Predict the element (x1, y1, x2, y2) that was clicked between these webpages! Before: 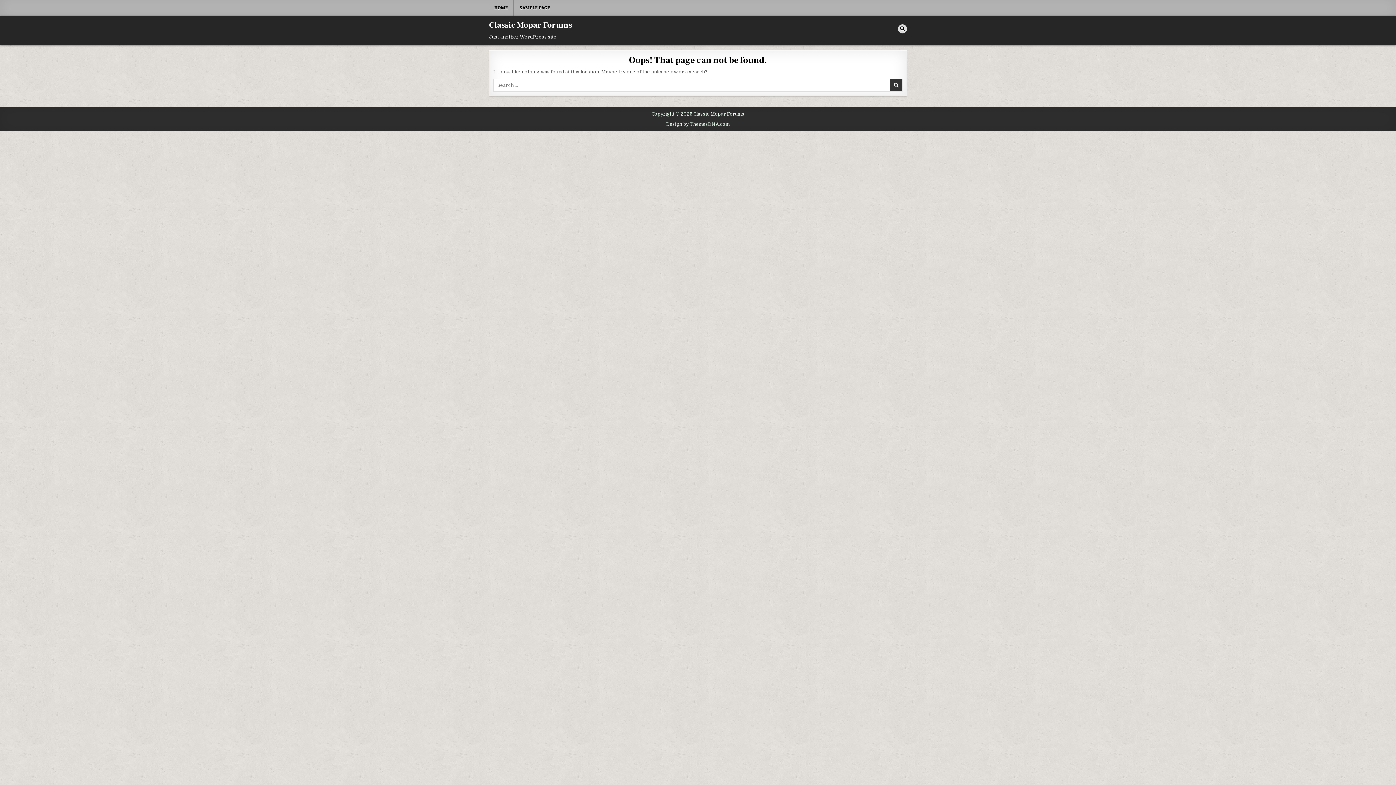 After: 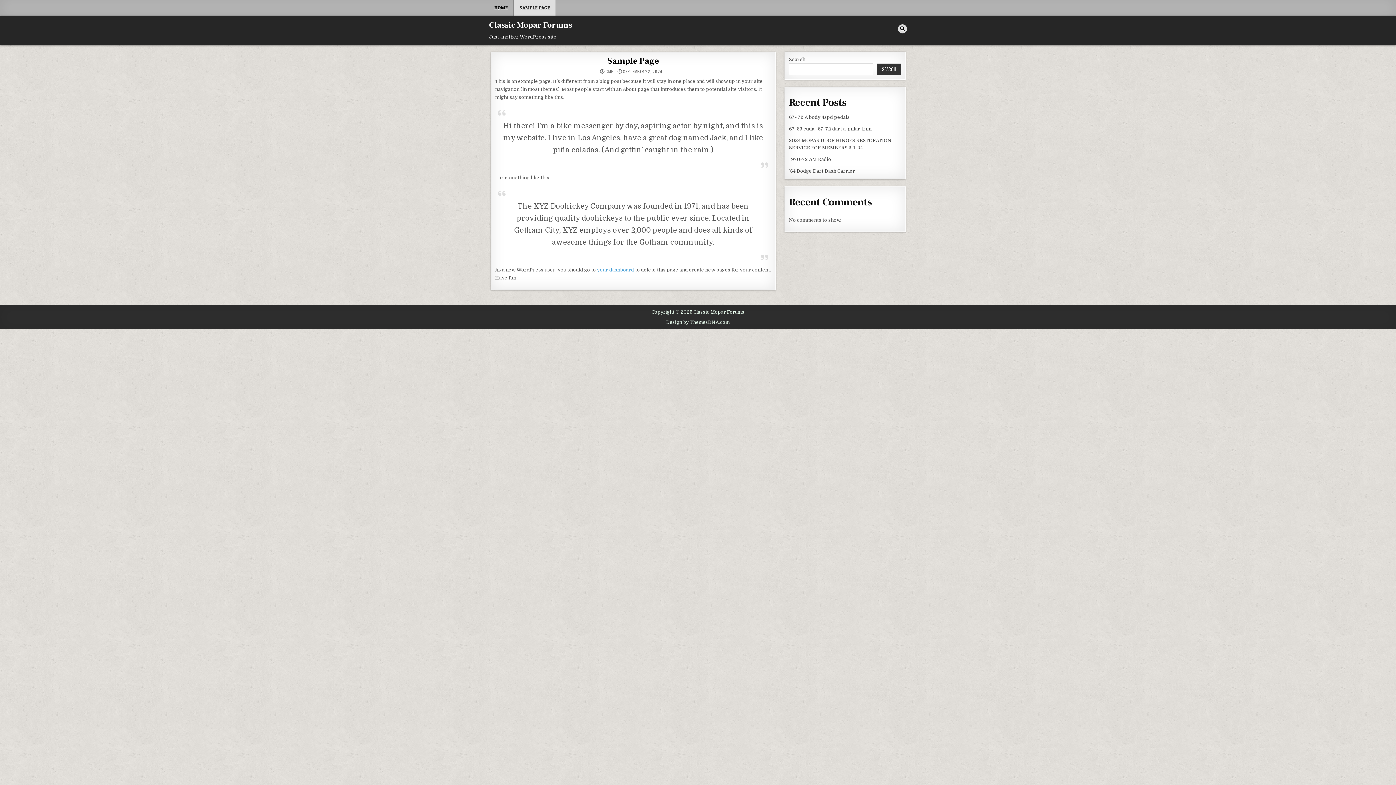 Action: bbox: (513, 0, 555, 15) label: SAMPLE PAGE